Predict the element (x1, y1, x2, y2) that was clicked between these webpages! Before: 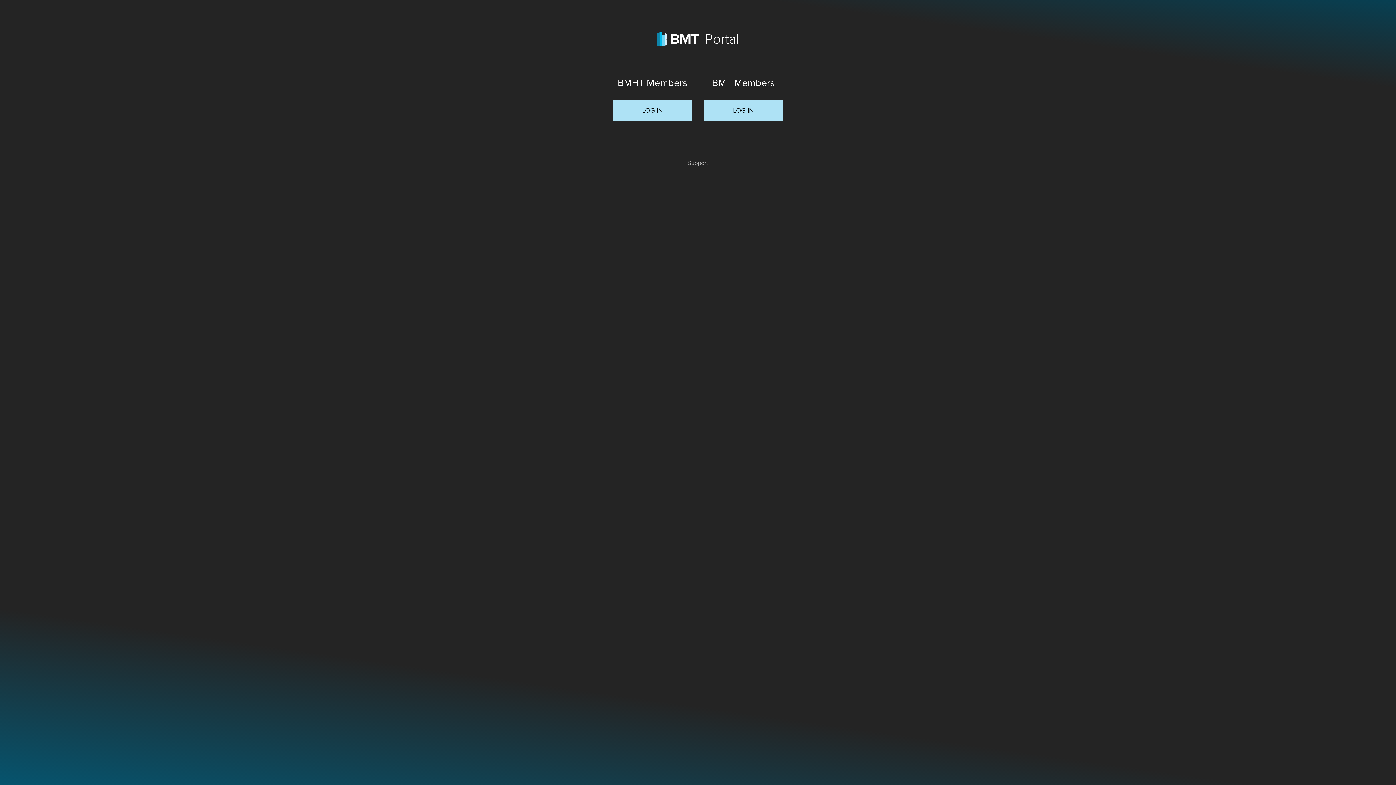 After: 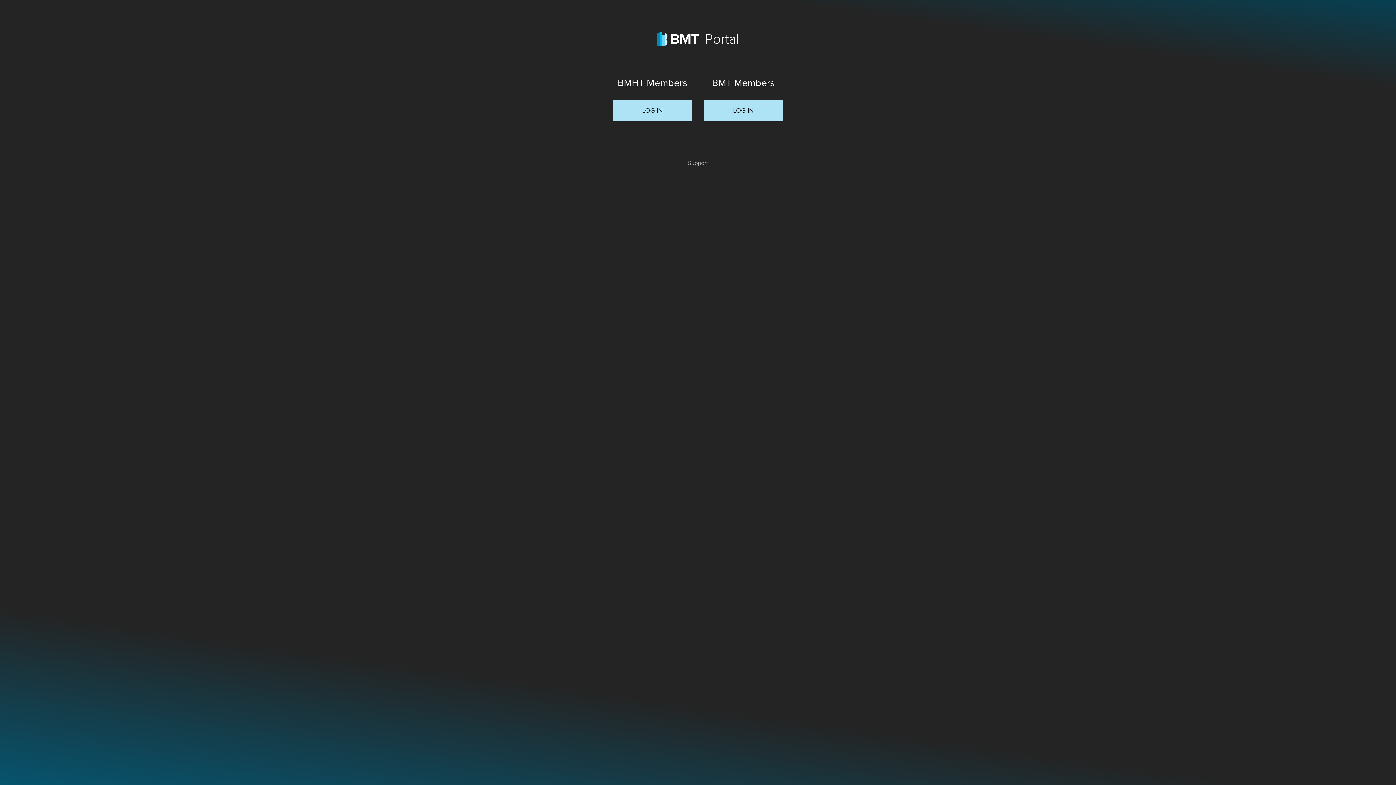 Action: label: BMT Portal bbox: (643, 27, 752, 50)